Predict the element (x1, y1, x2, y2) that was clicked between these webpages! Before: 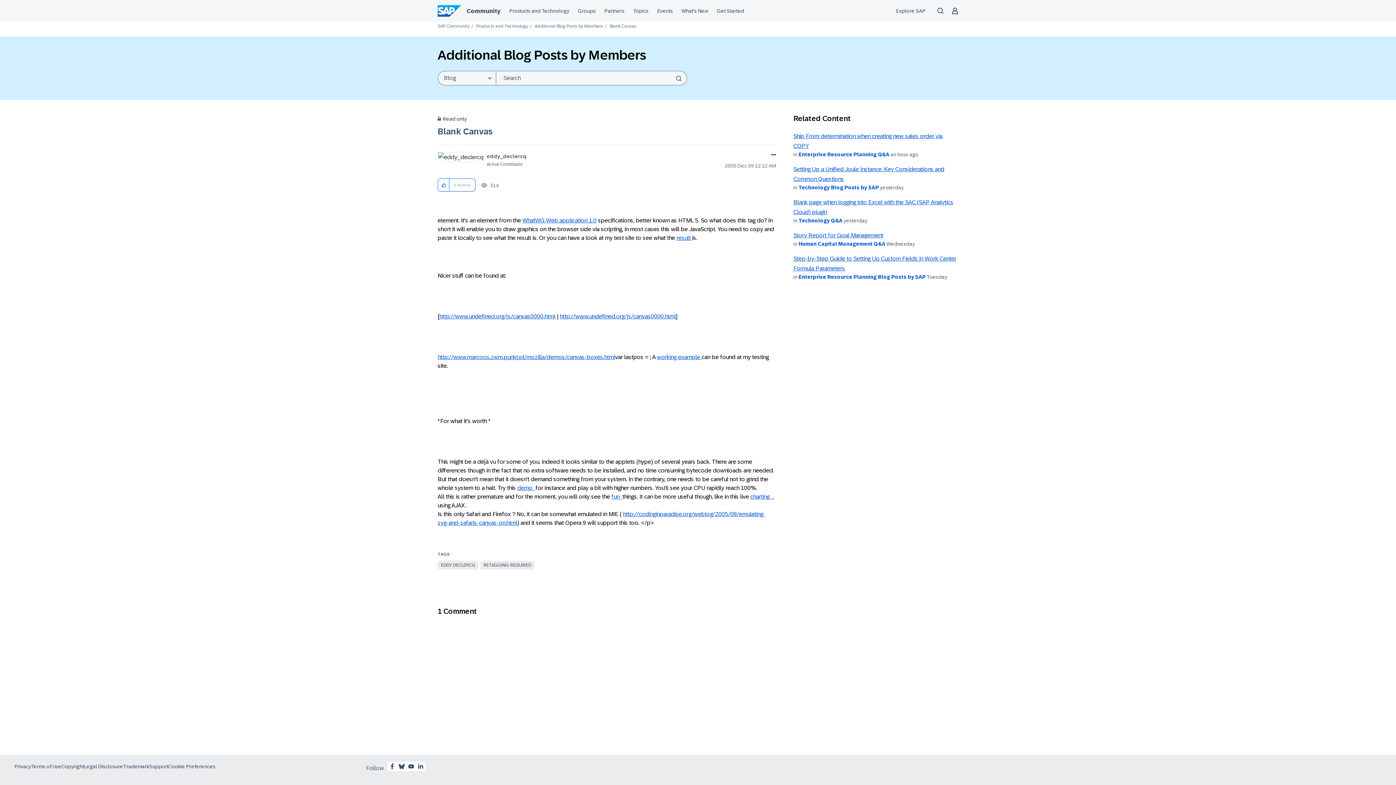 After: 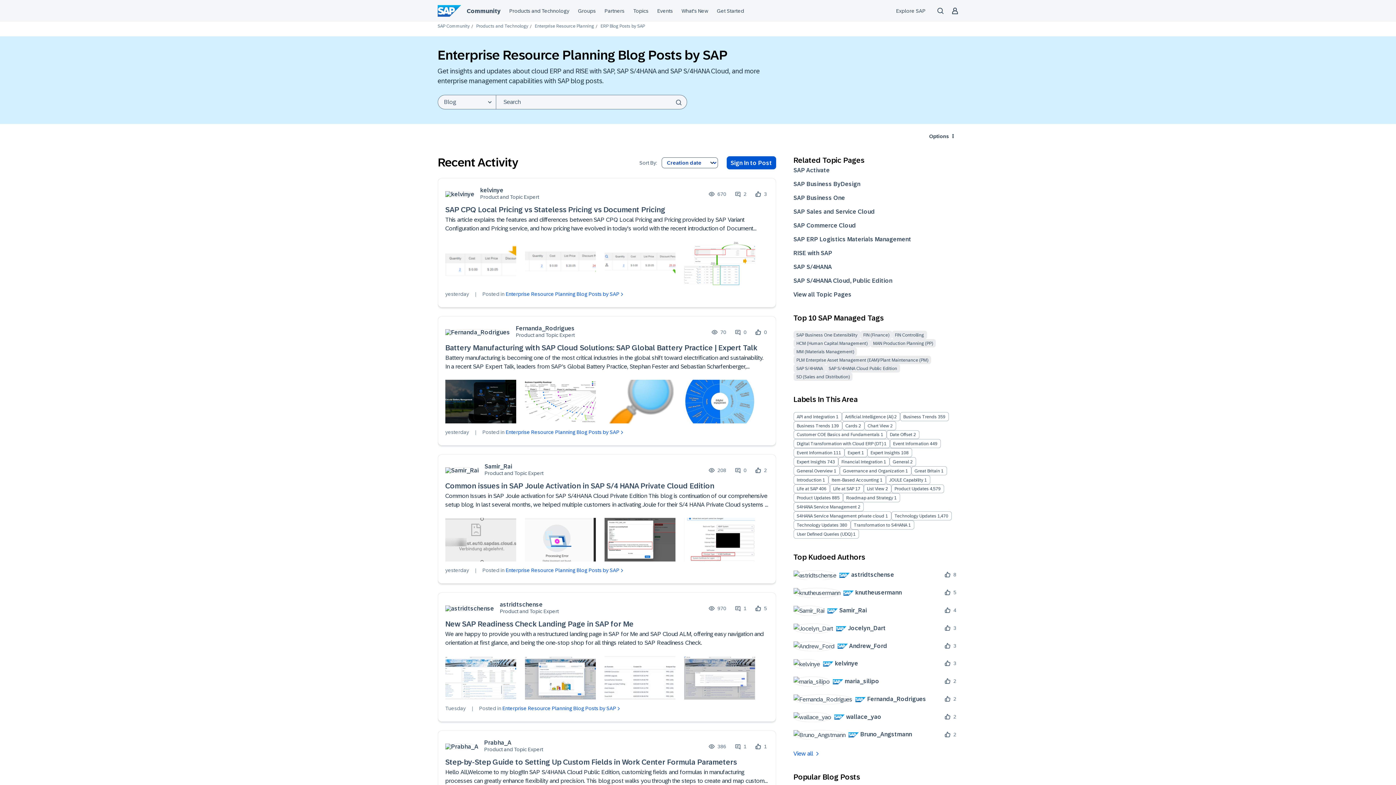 Action: bbox: (798, 274, 926, 280) label: Enterprise Resource Planning Blog Posts by SAP